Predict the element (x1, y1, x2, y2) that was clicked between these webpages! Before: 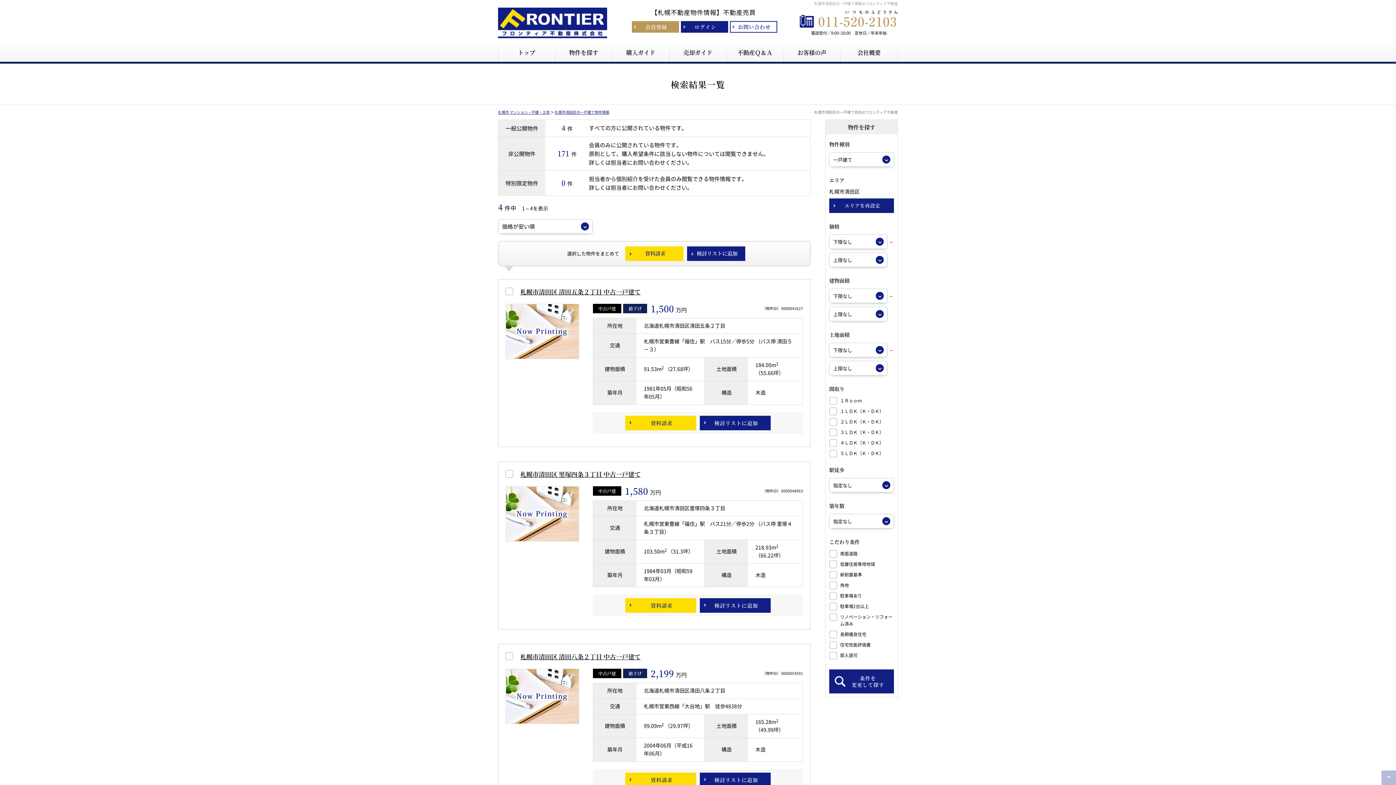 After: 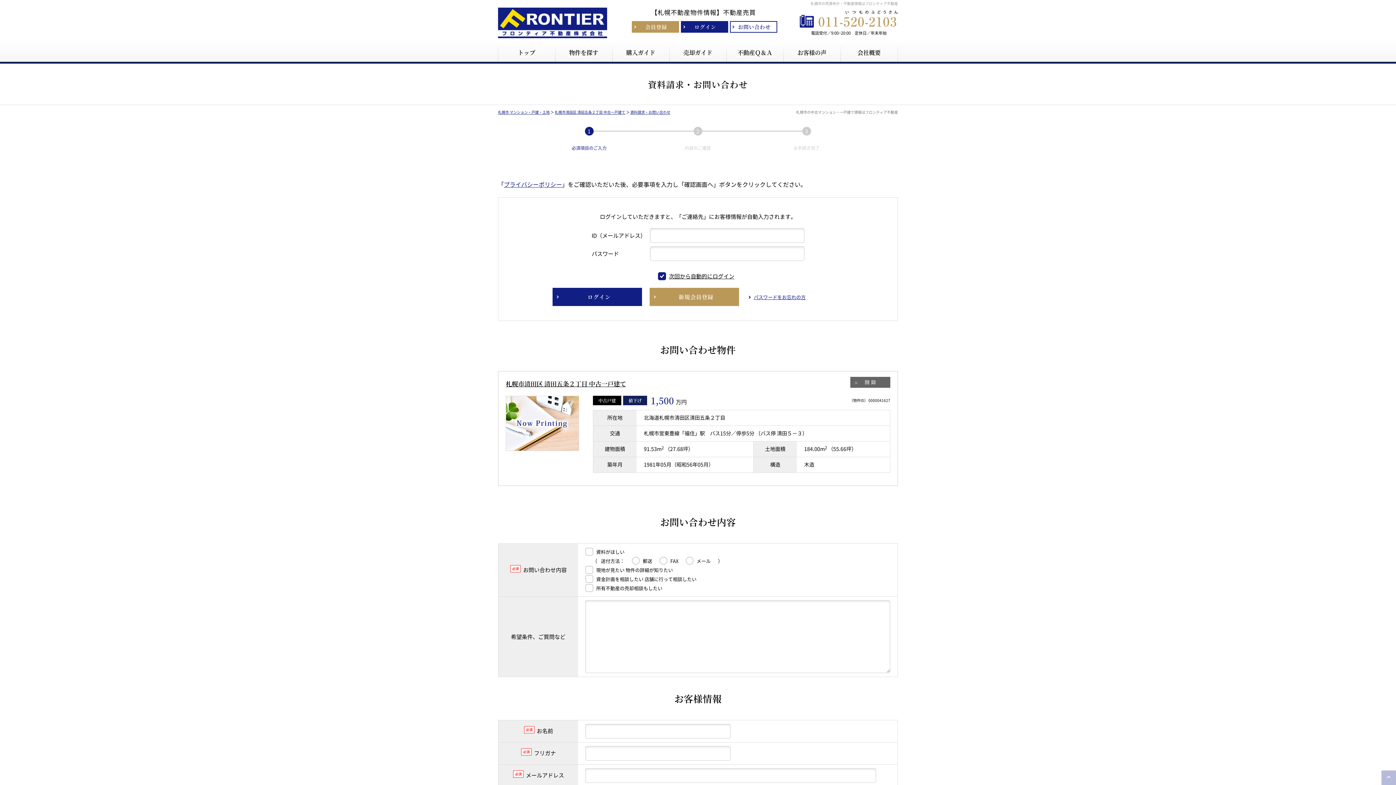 Action: label: 資料請求 bbox: (625, 416, 696, 430)